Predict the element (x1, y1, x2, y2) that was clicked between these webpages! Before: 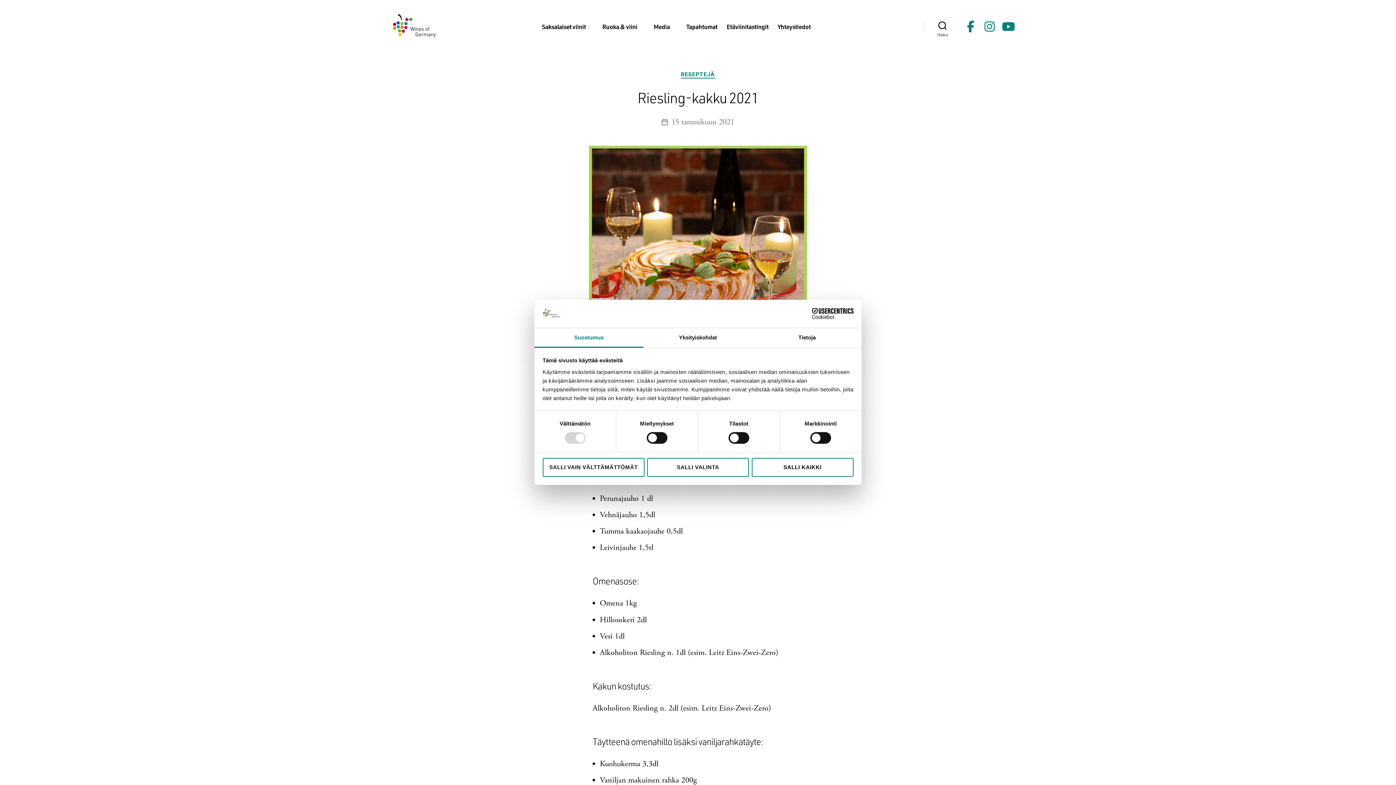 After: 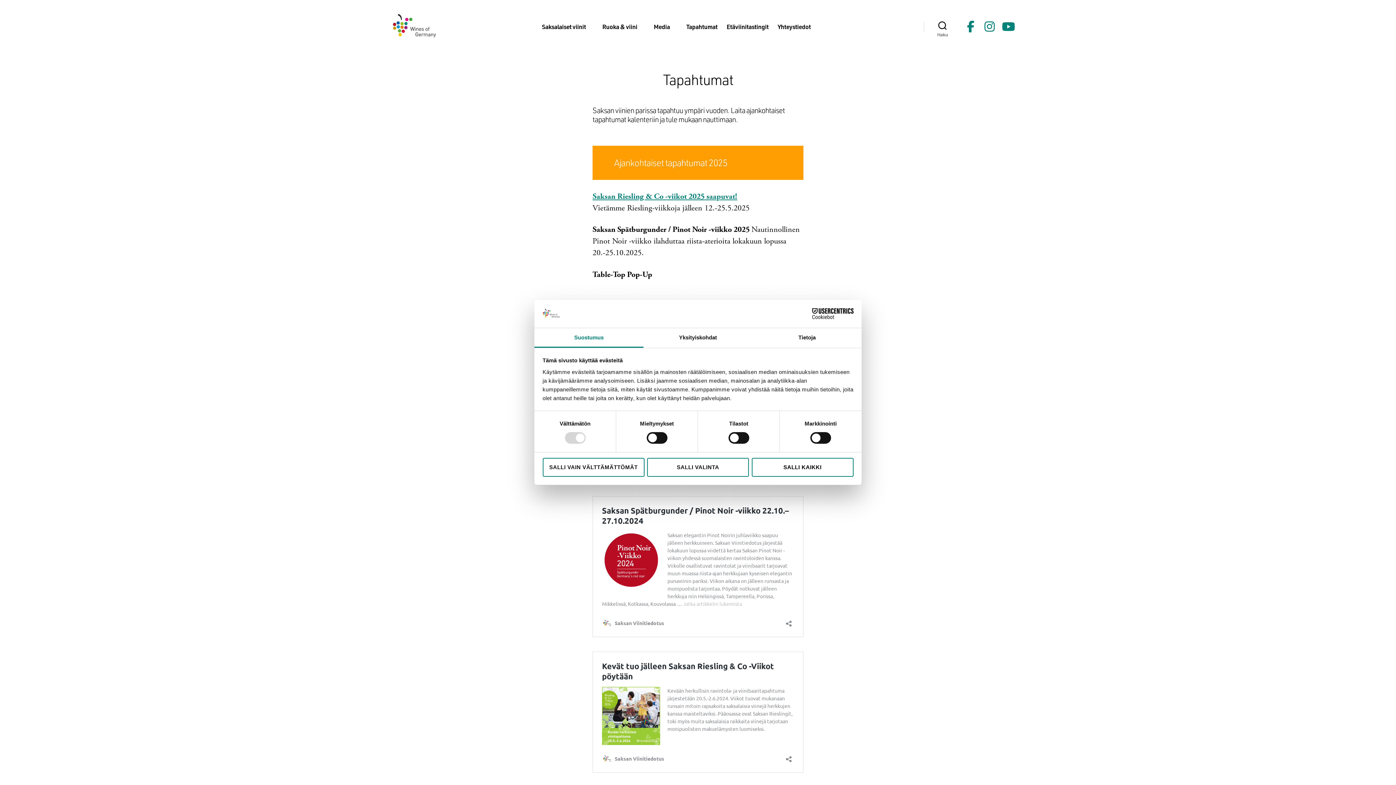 Action: bbox: (686, 19, 717, 33) label: Tapahtumat